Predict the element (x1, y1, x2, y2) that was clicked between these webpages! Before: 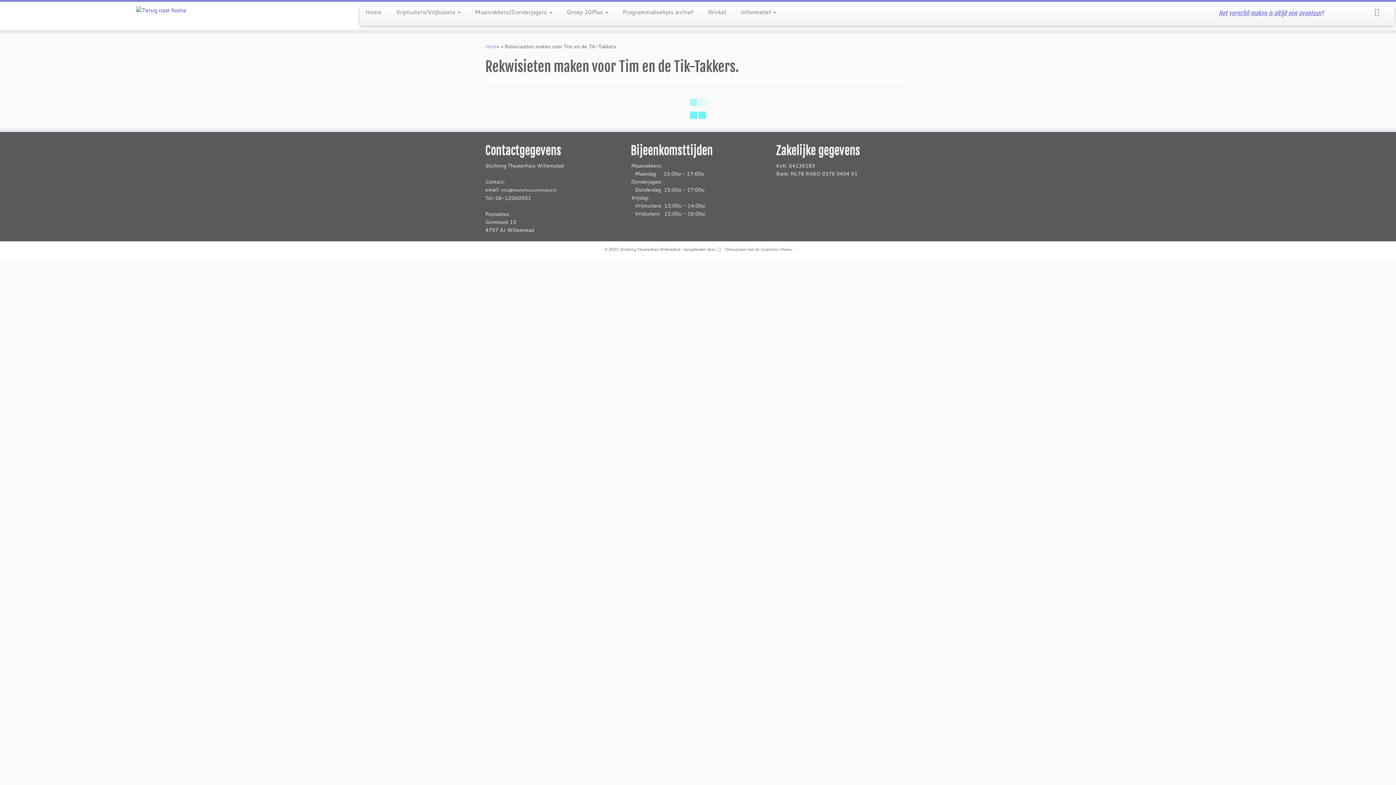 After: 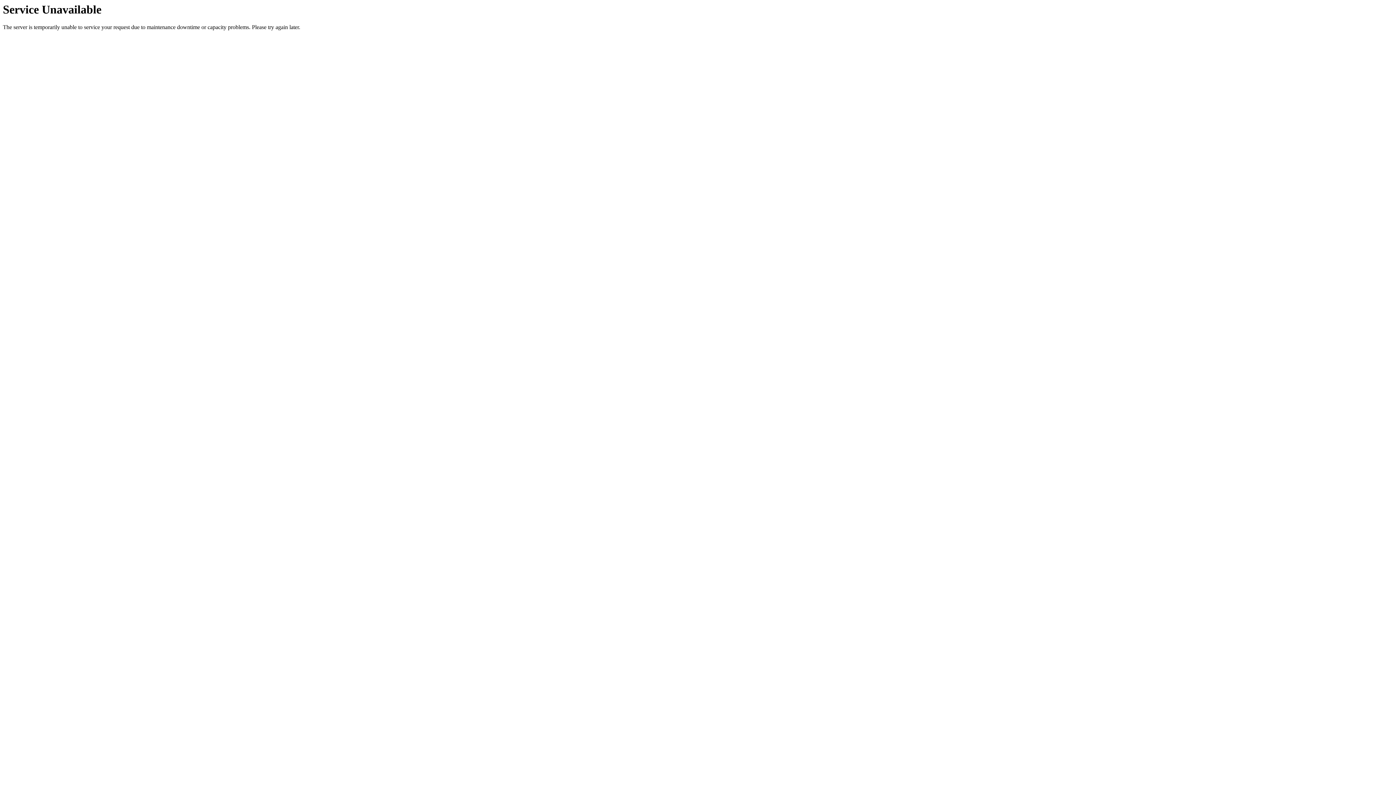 Action: label: Groep 10Plus  bbox: (559, 6, 615, 17)